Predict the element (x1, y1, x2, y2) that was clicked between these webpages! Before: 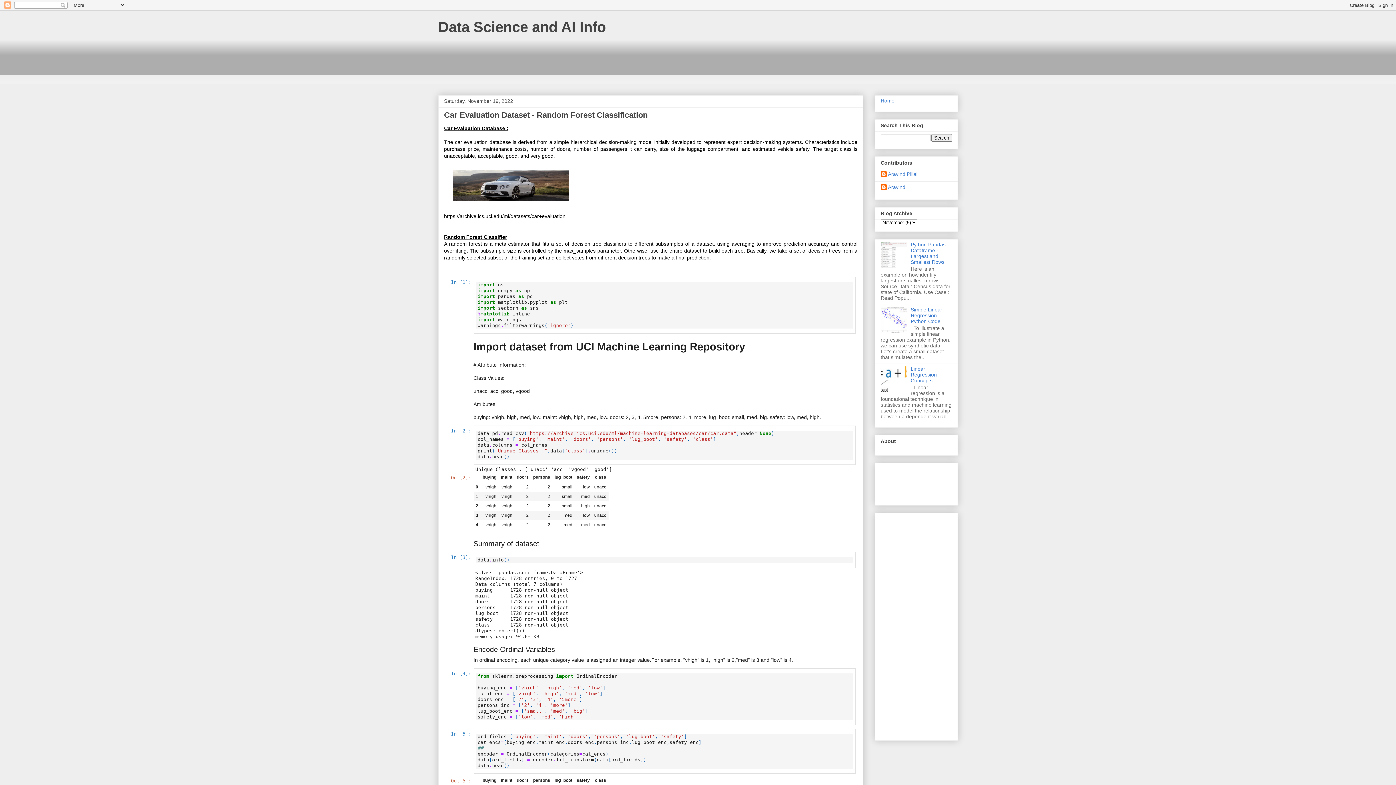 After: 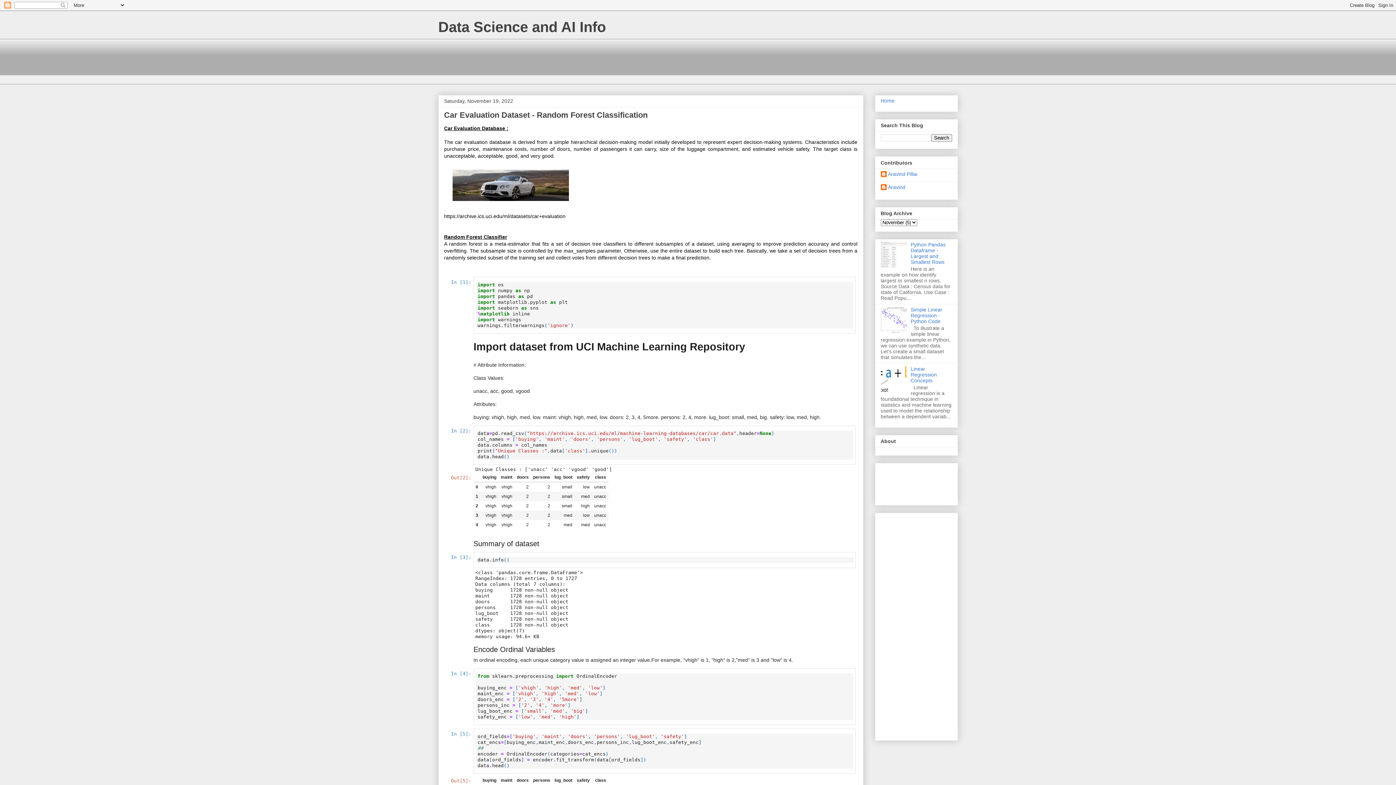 Action: bbox: (880, 263, 909, 269)